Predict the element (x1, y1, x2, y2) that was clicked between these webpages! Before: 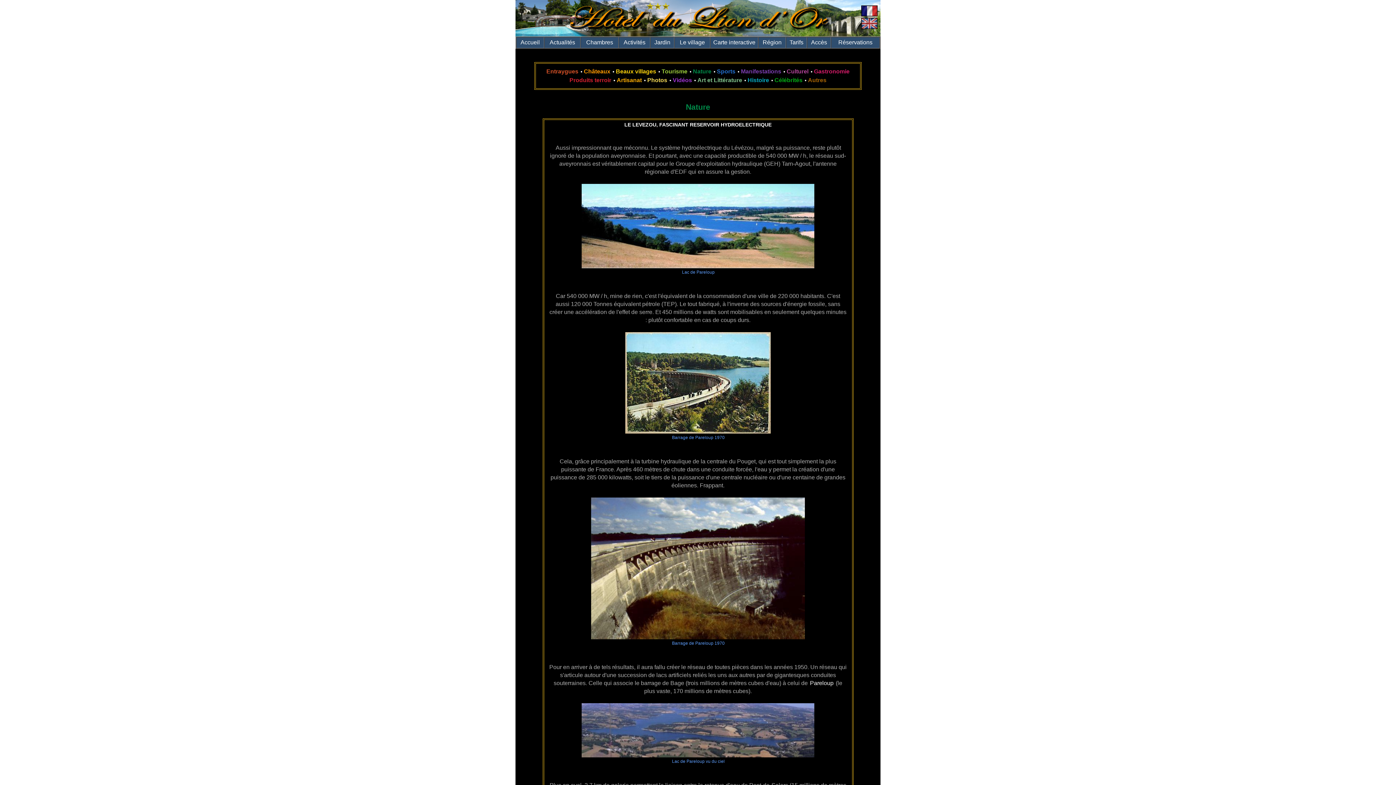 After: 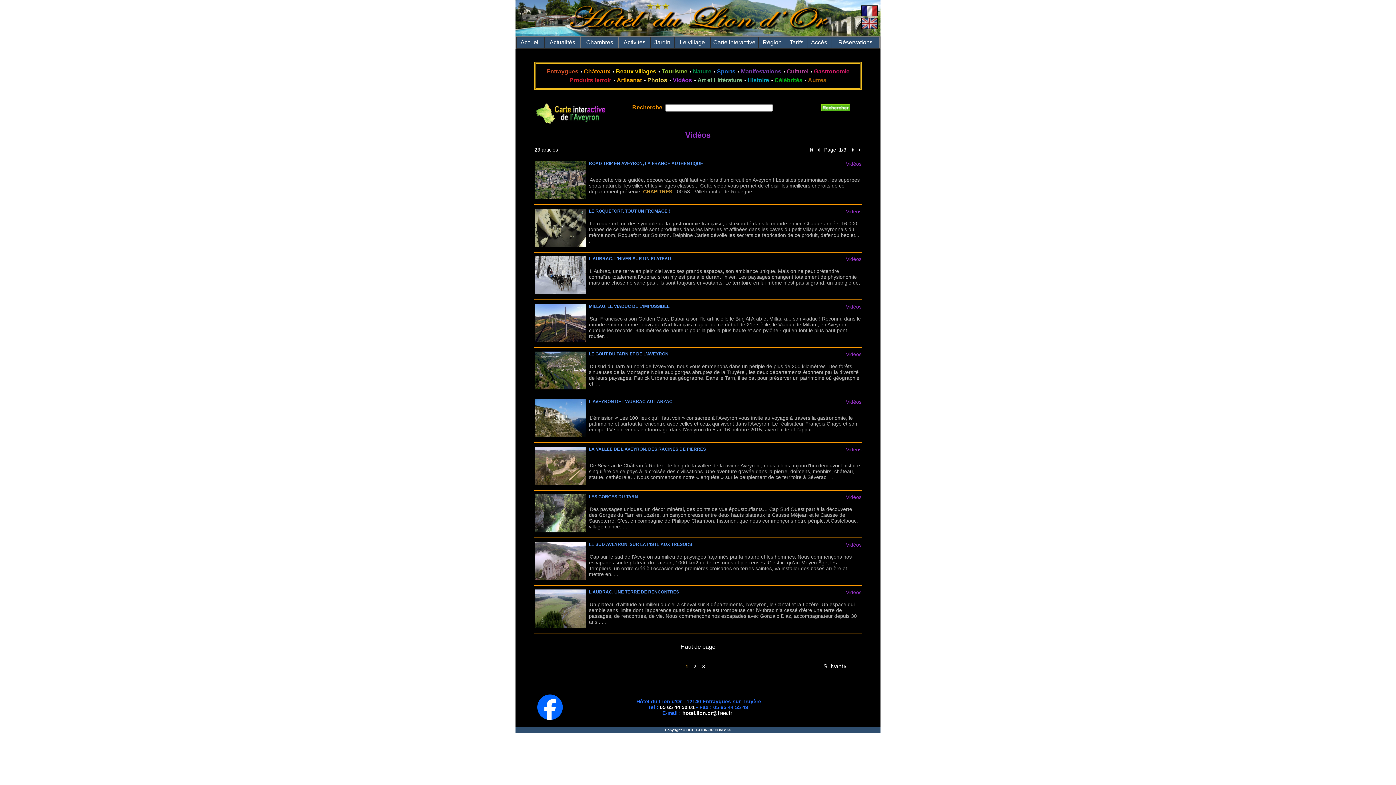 Action: bbox: (672, 77, 692, 83) label: Vidéos